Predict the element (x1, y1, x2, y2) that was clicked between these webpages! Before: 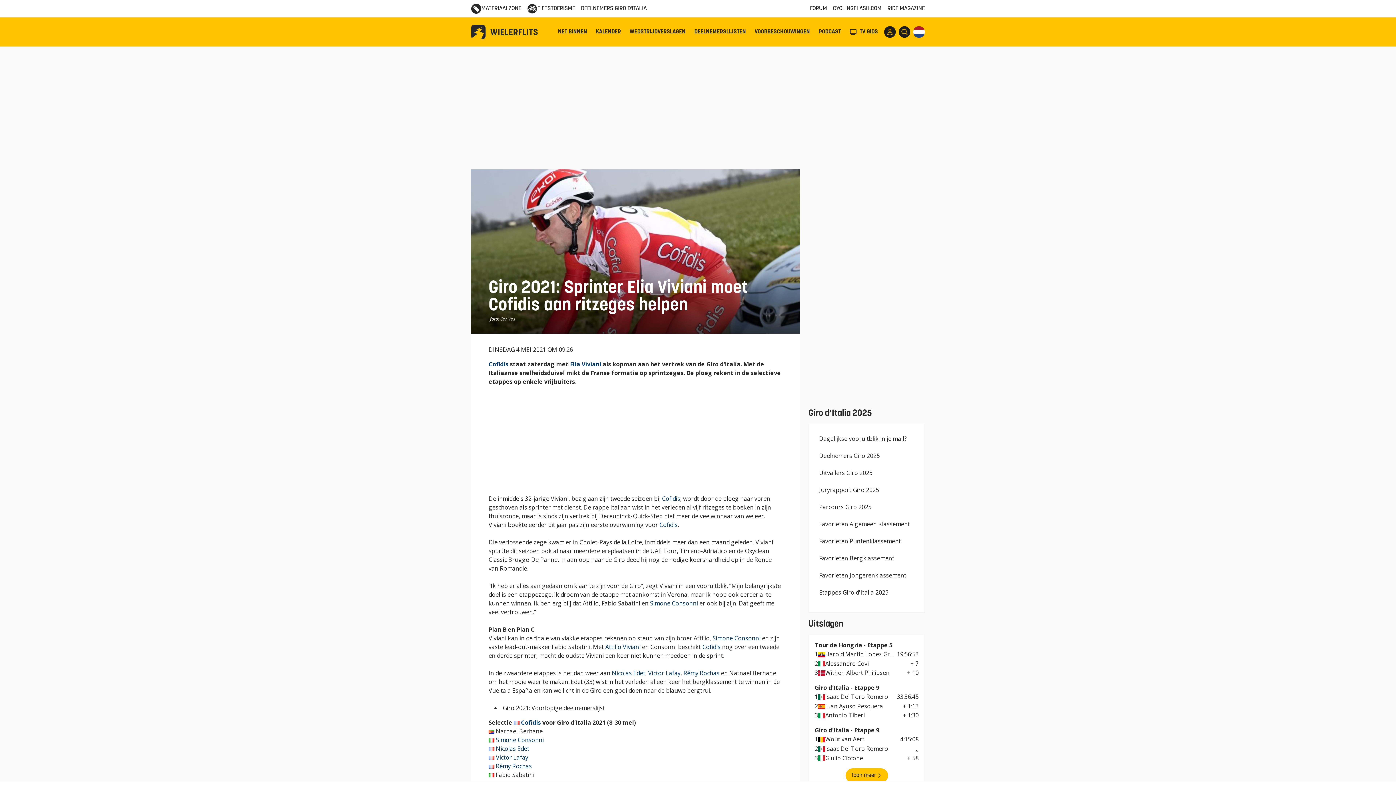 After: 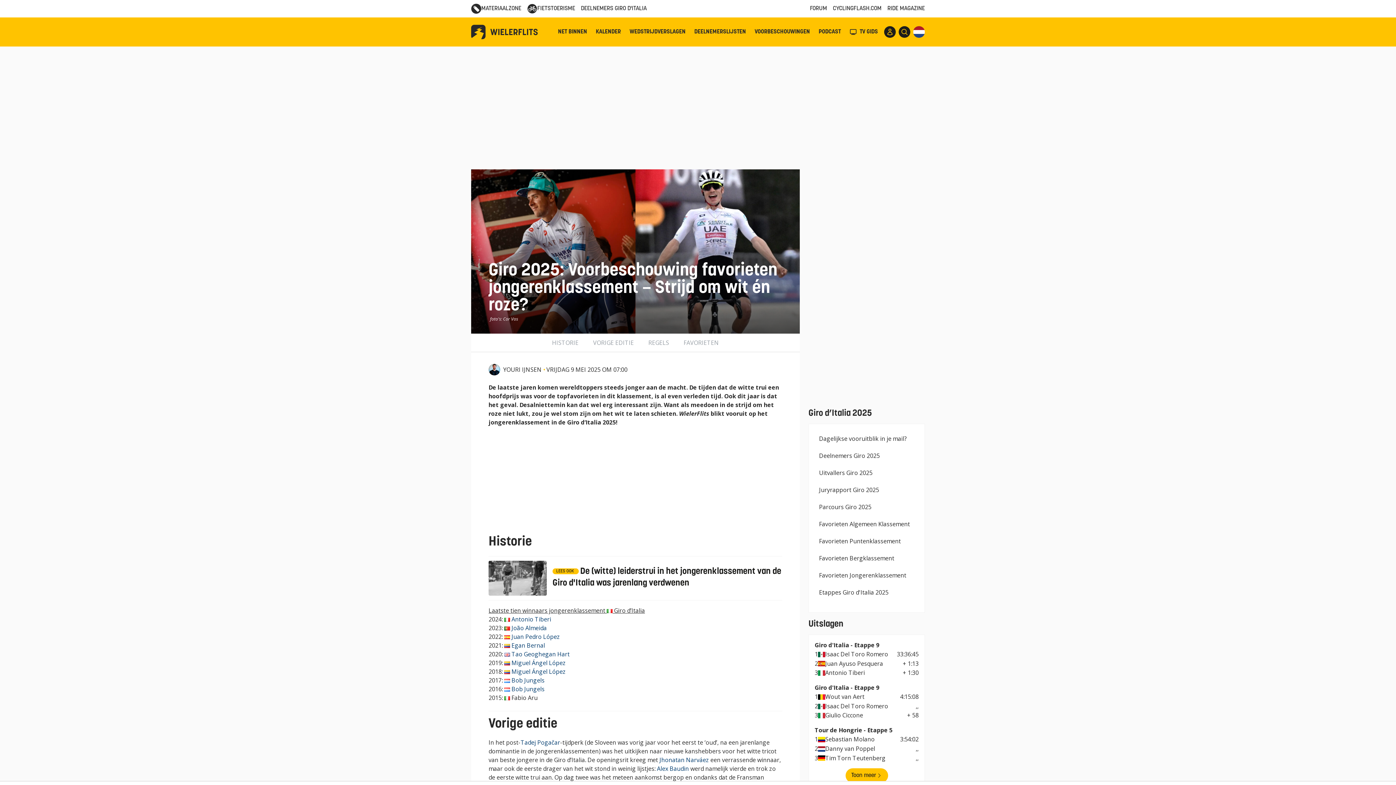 Action: bbox: (819, 571, 906, 579) label: Favorieten Jongerenklassement